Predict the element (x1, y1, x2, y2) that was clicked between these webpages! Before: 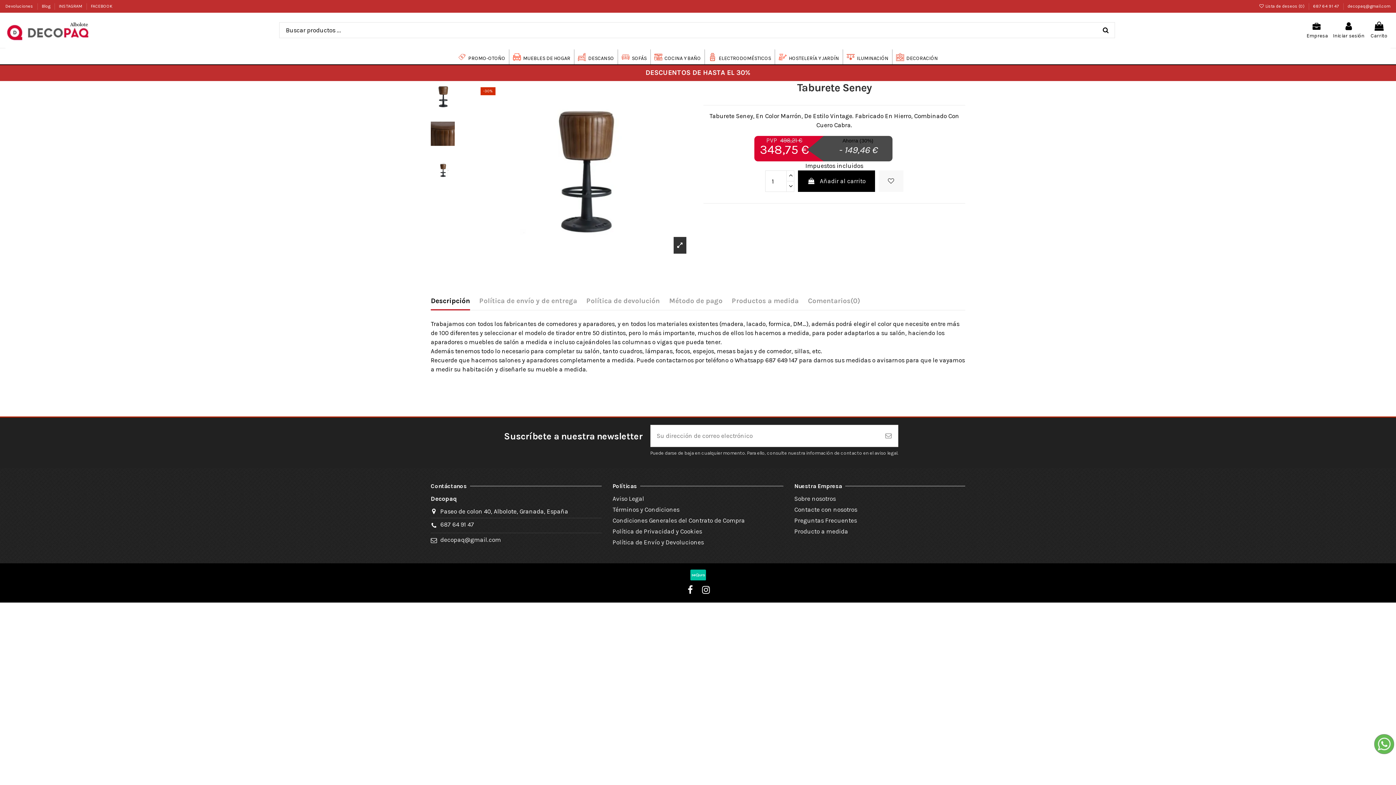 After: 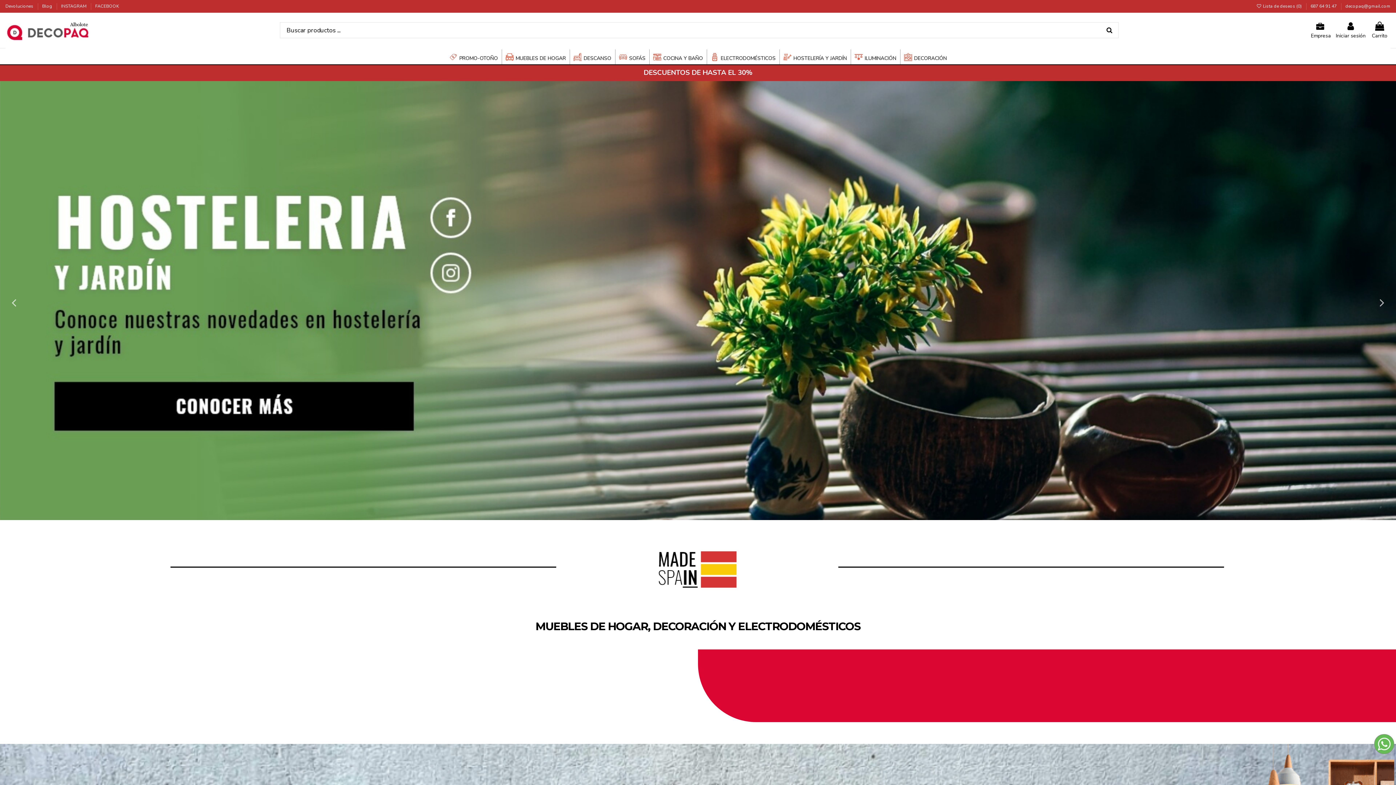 Action: bbox: (5, 25, 89, 33)